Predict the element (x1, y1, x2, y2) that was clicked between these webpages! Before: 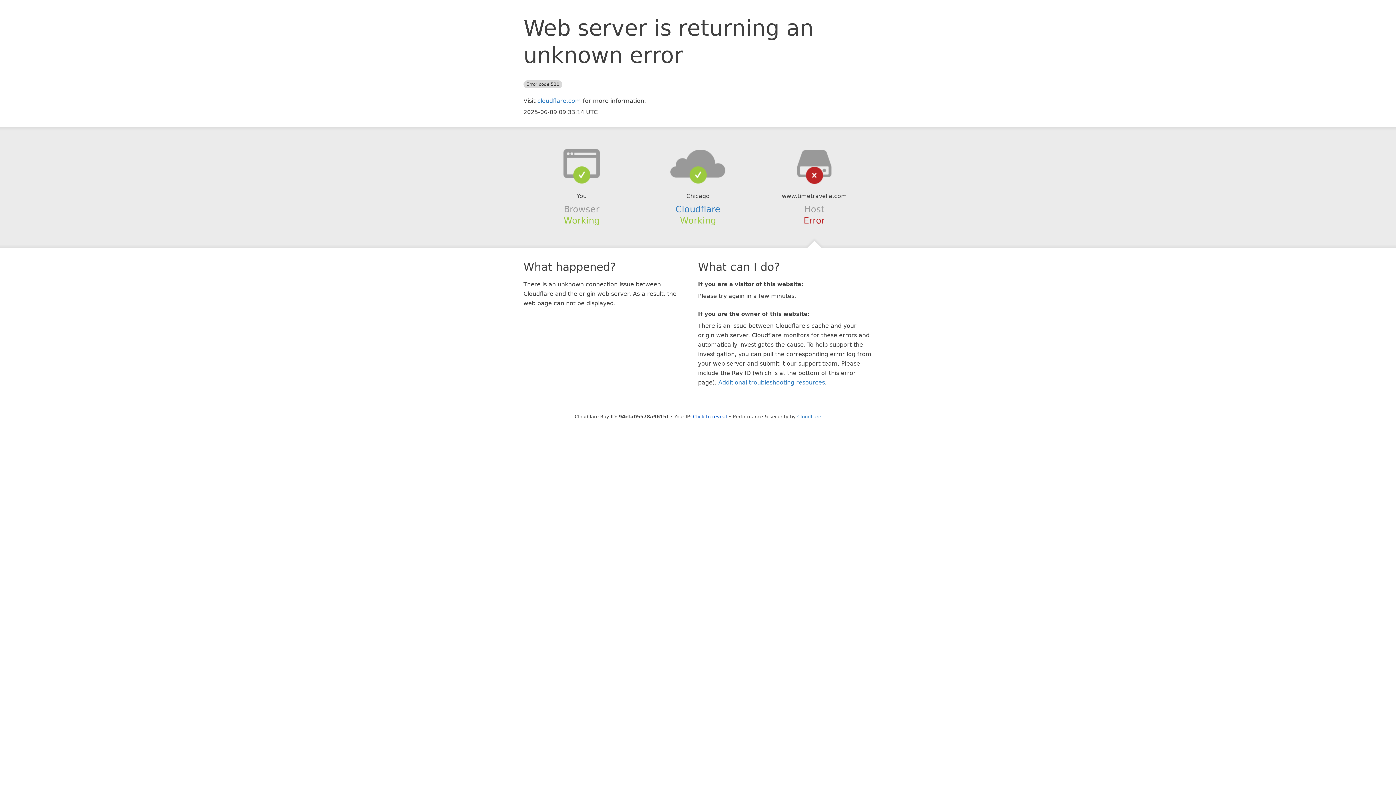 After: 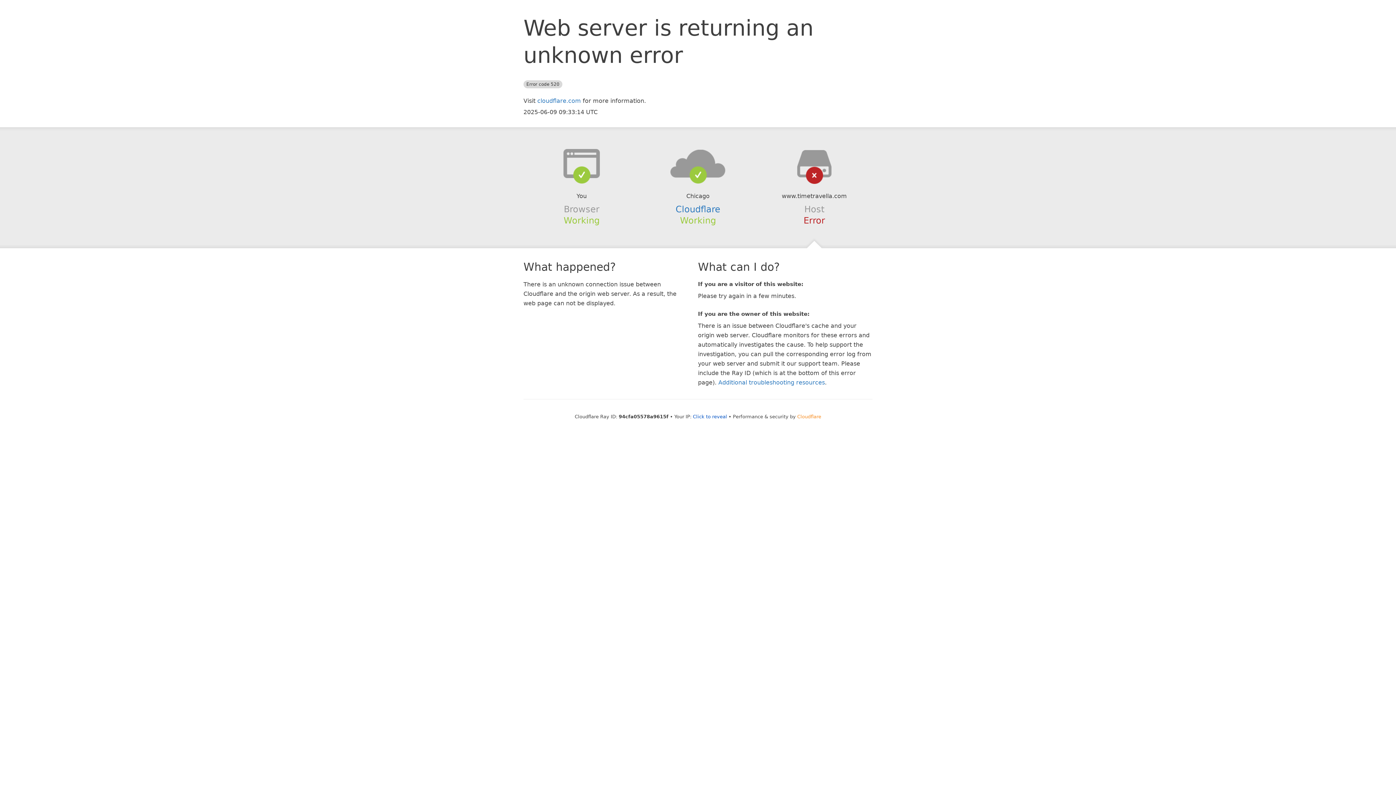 Action: label: Cloudflare bbox: (797, 414, 821, 419)